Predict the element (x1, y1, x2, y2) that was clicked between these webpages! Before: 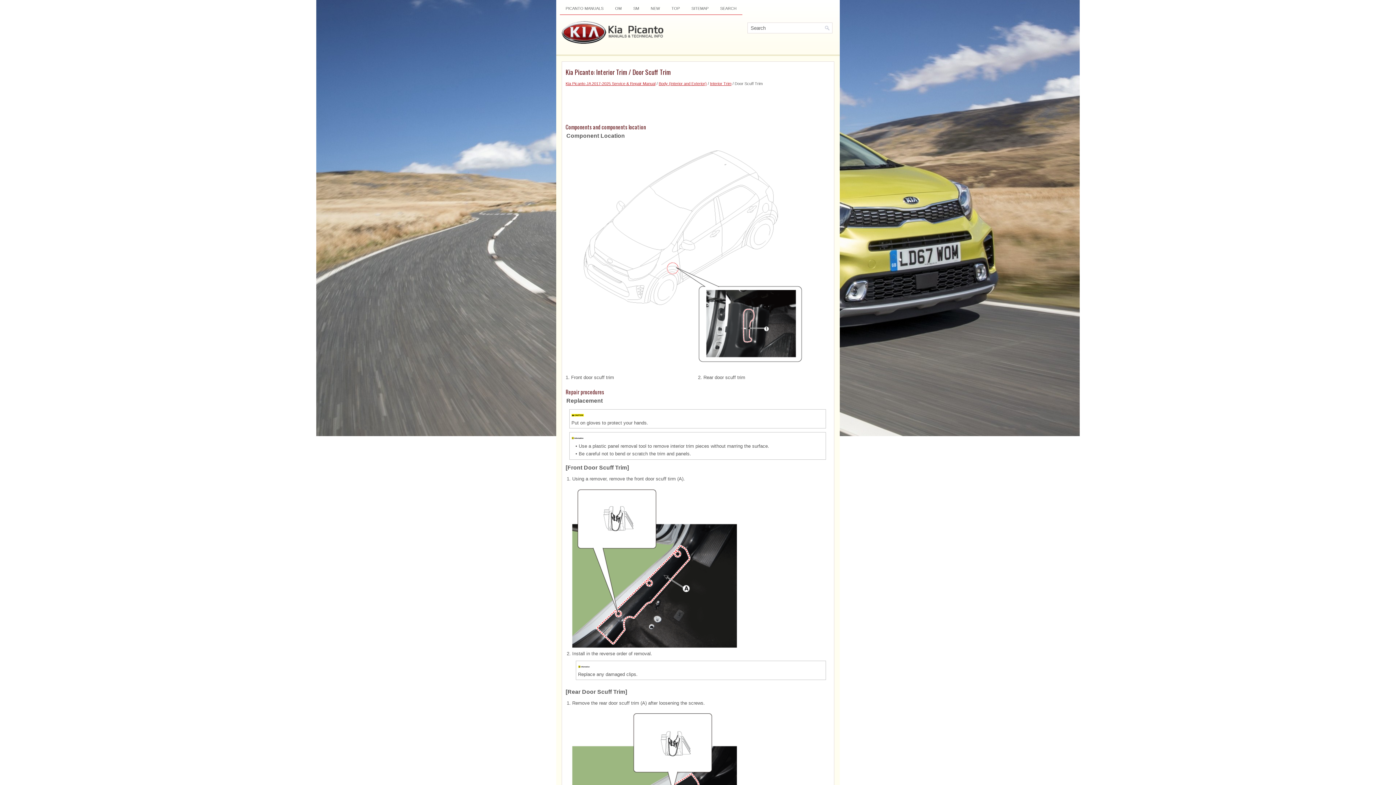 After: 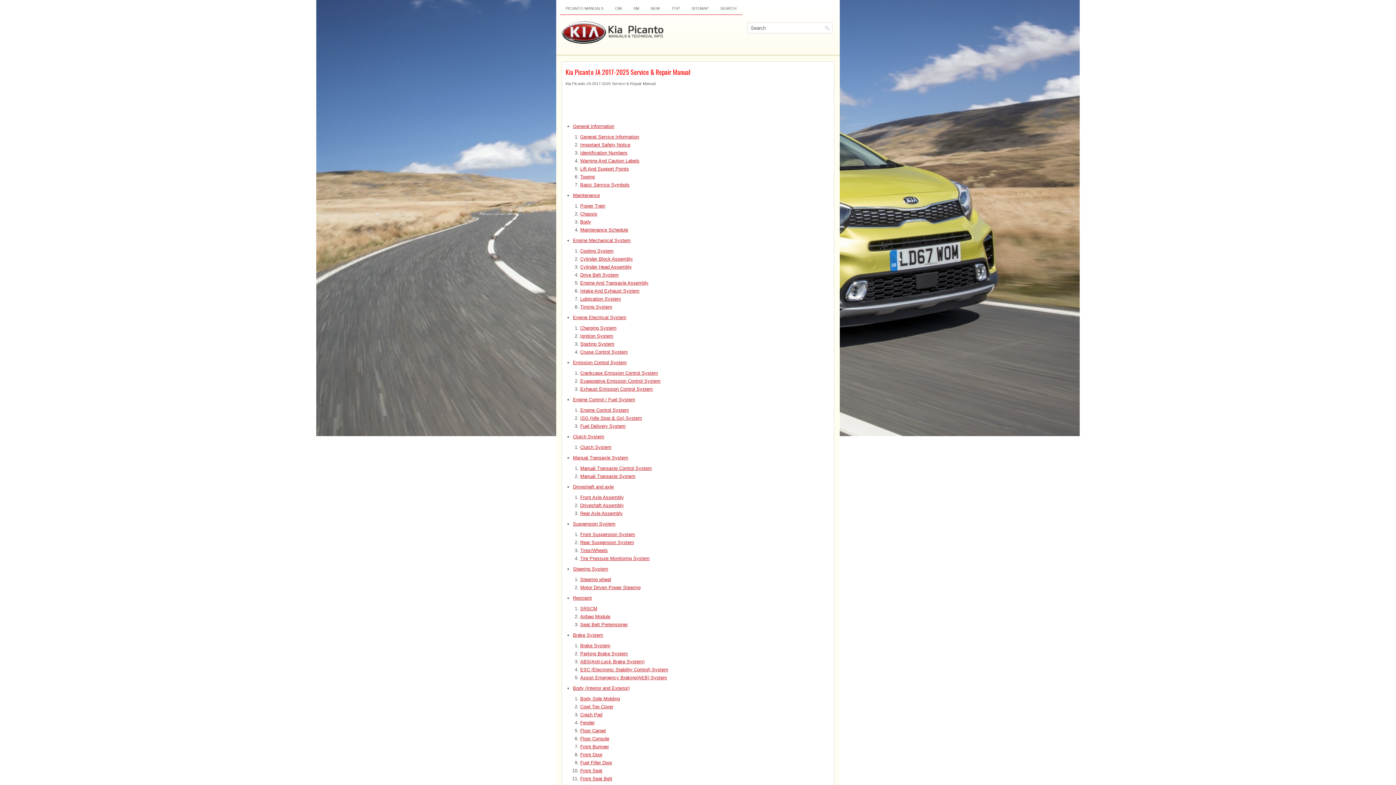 Action: label: SM bbox: (627, 3, 645, 13)